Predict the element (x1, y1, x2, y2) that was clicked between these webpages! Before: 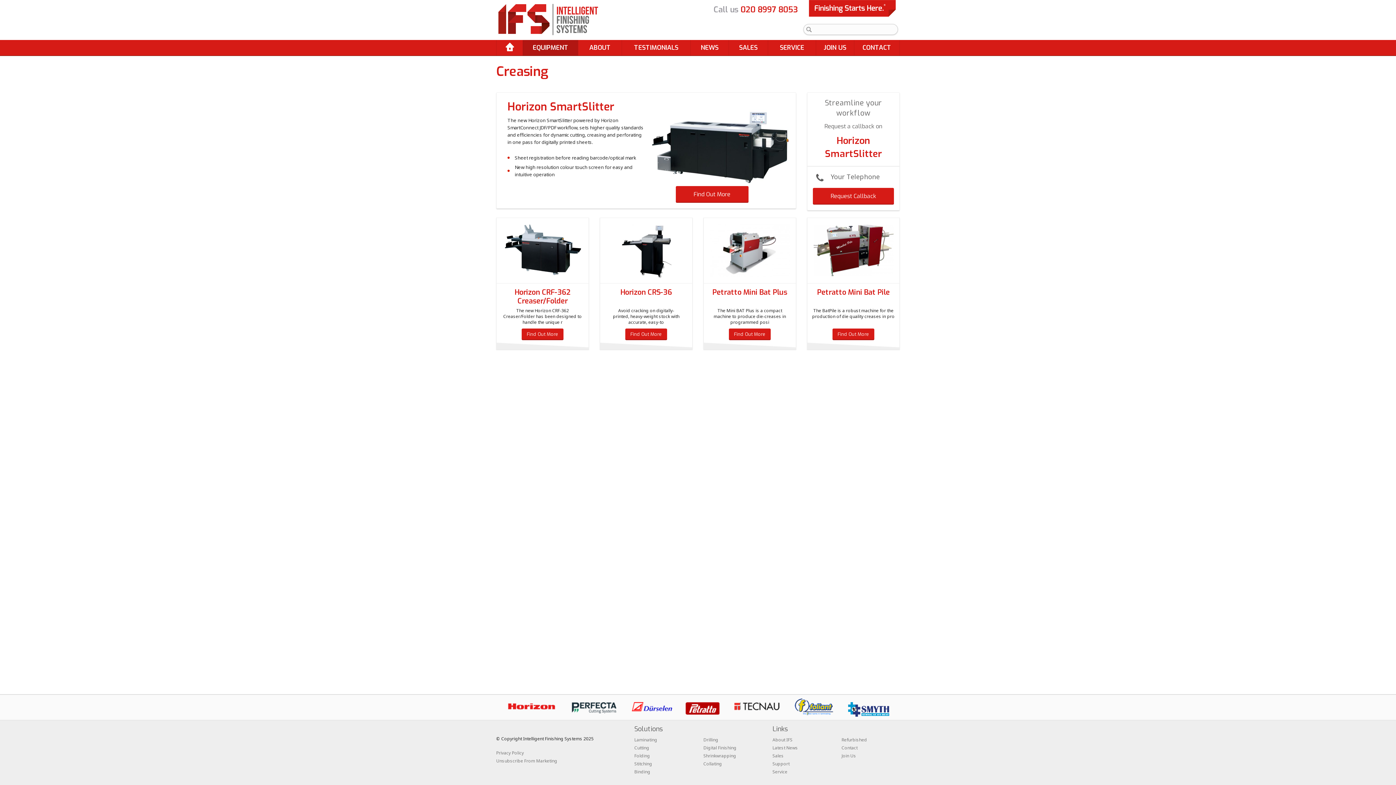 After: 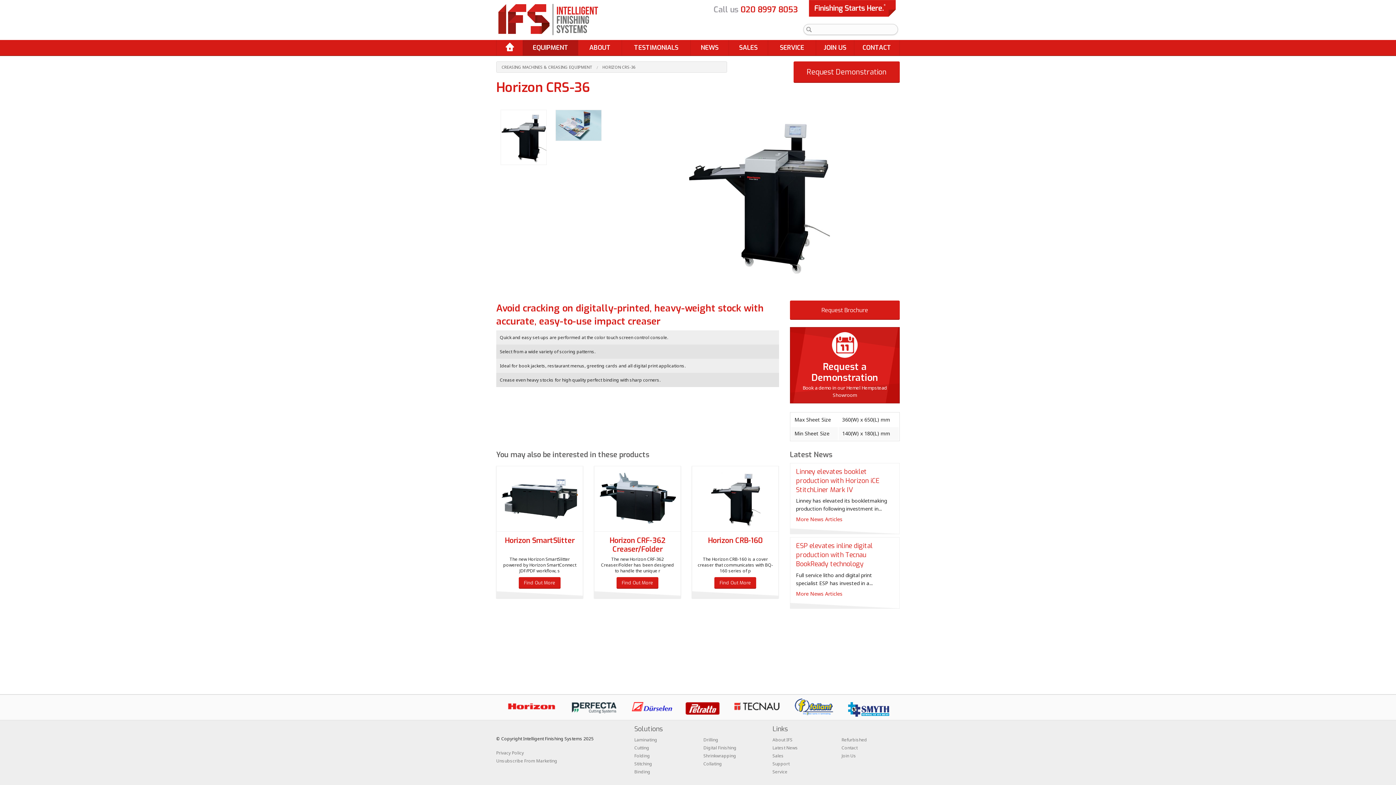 Action: bbox: (625, 328, 667, 340) label: Find Out More